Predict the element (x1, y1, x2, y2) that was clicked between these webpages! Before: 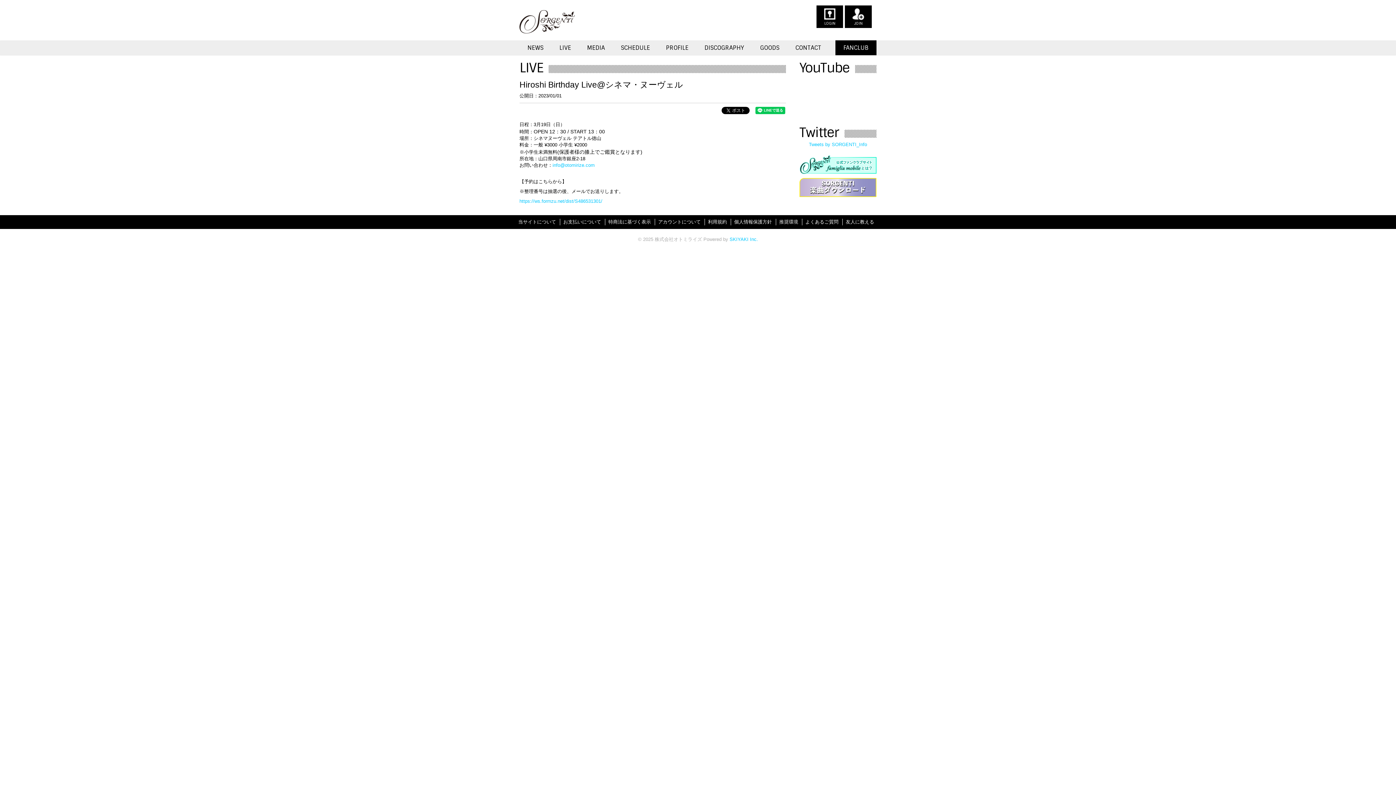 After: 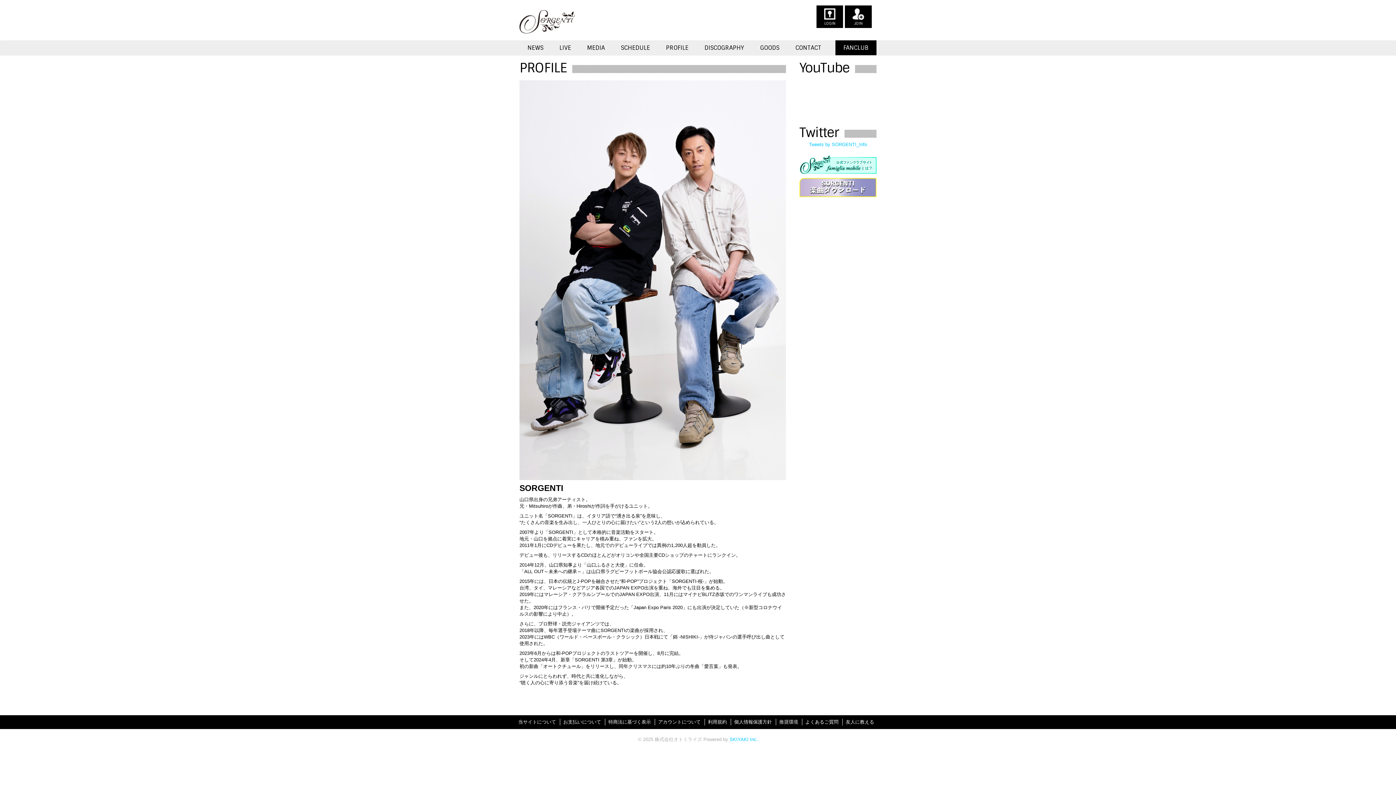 Action: label: PROFILE bbox: (658, 40, 696, 55)